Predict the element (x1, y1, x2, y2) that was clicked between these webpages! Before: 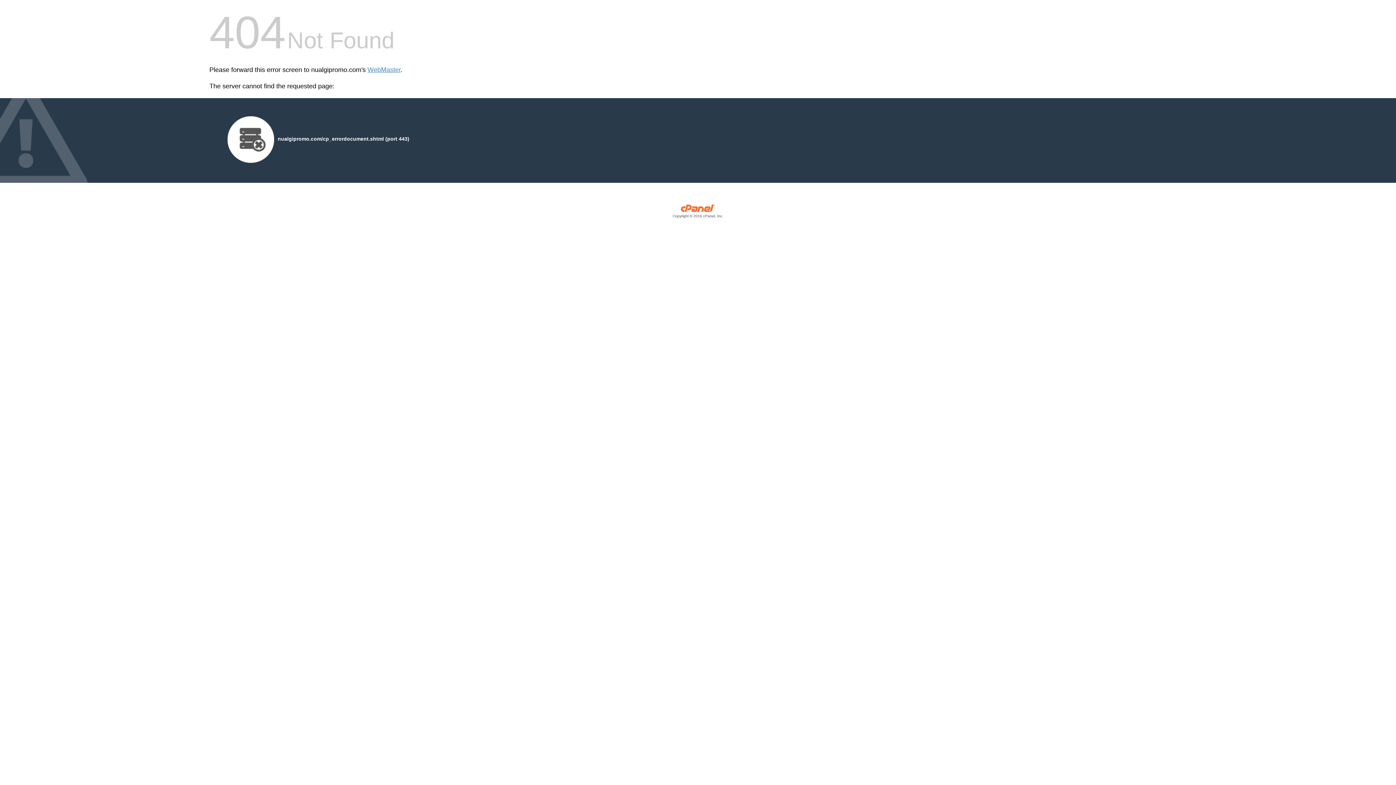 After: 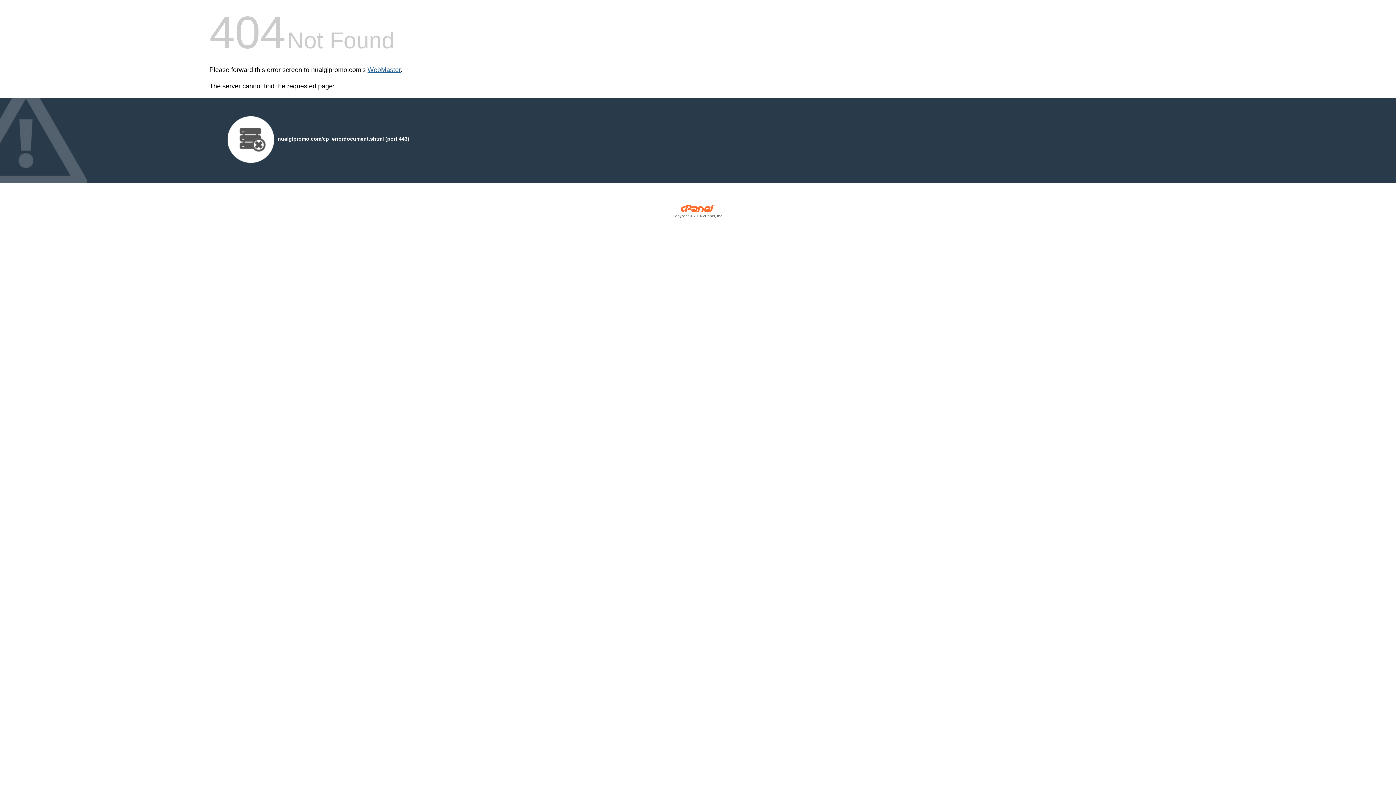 Action: bbox: (367, 66, 400, 73) label: WebMaster